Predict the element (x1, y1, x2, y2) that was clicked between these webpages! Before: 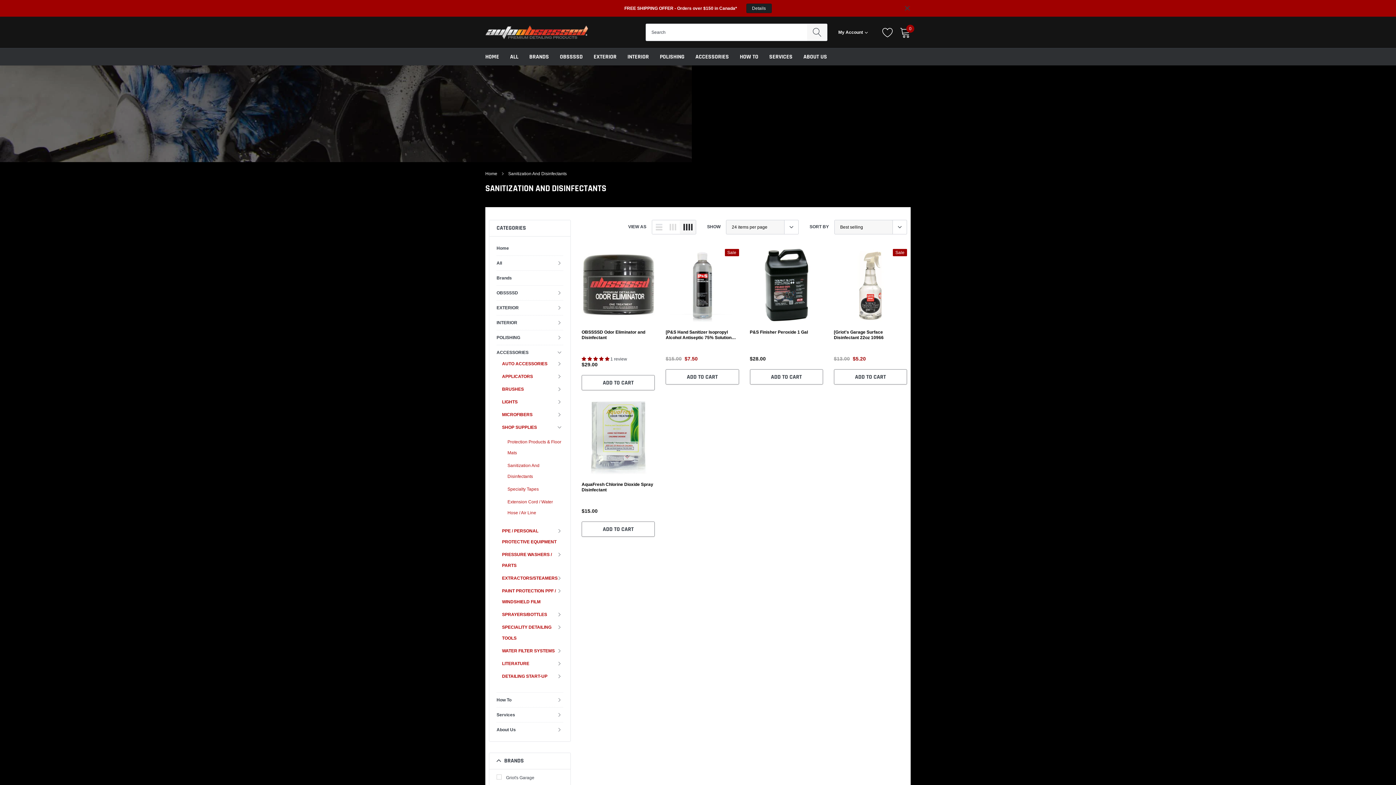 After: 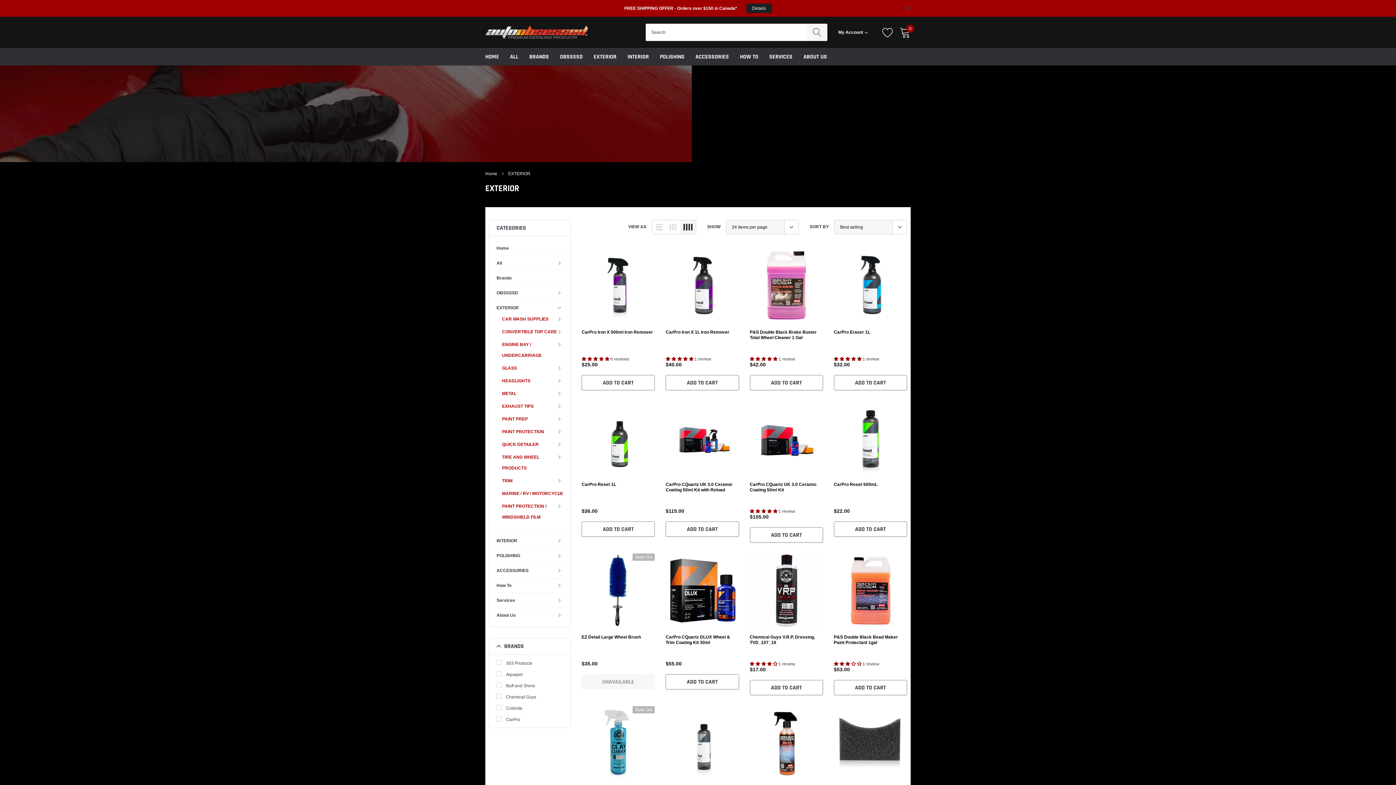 Action: label: link bbox: (593, 53, 616, 60)